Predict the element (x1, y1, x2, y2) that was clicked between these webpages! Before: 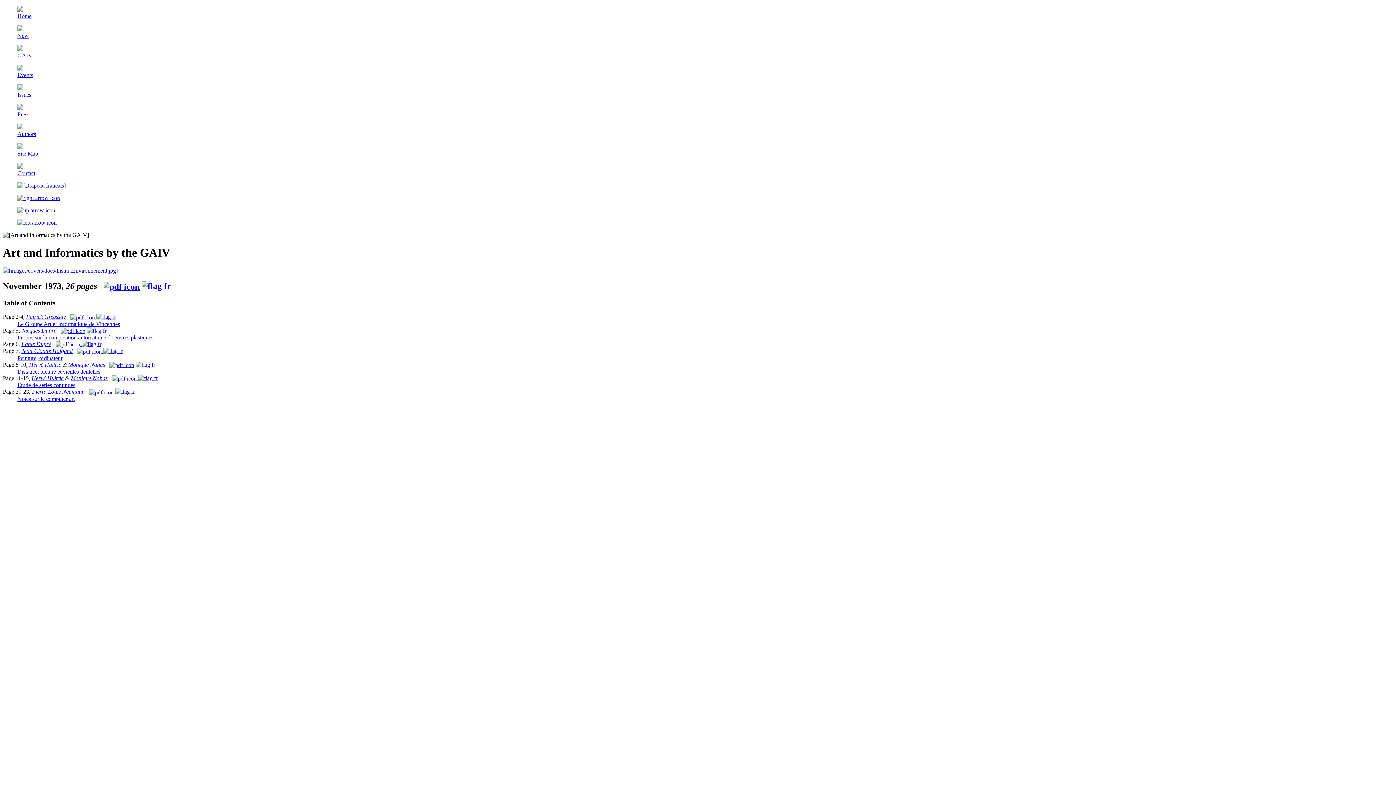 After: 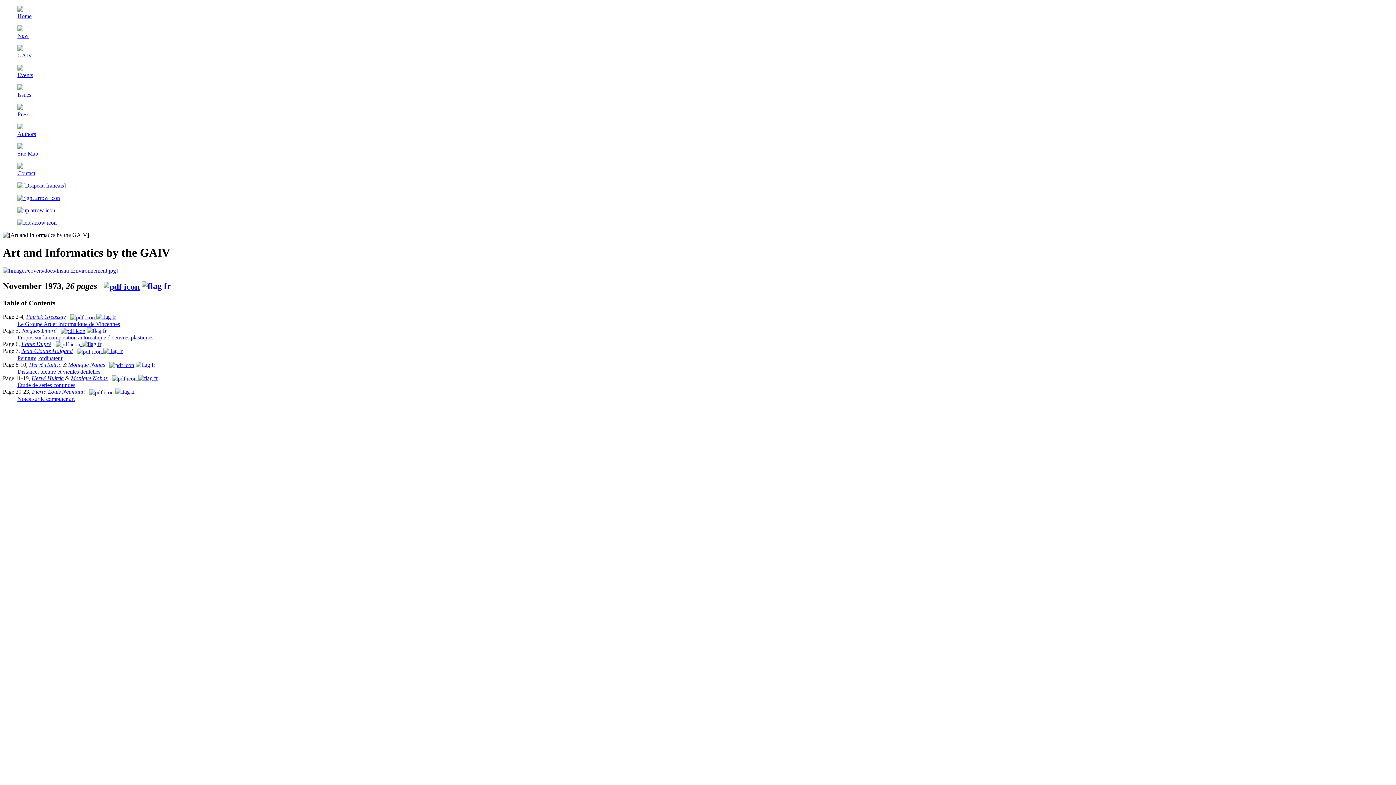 Action: label:   bbox: (103, 281, 170, 290)